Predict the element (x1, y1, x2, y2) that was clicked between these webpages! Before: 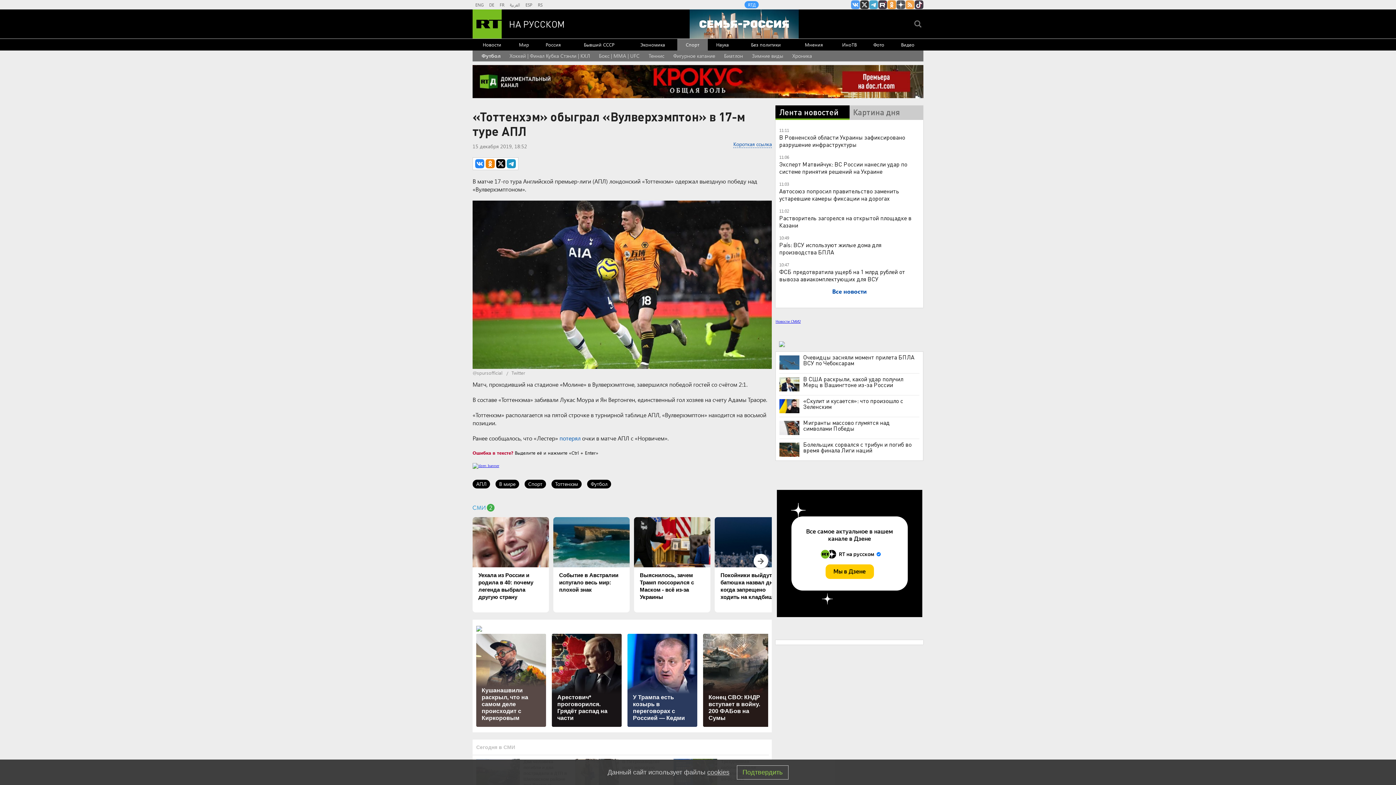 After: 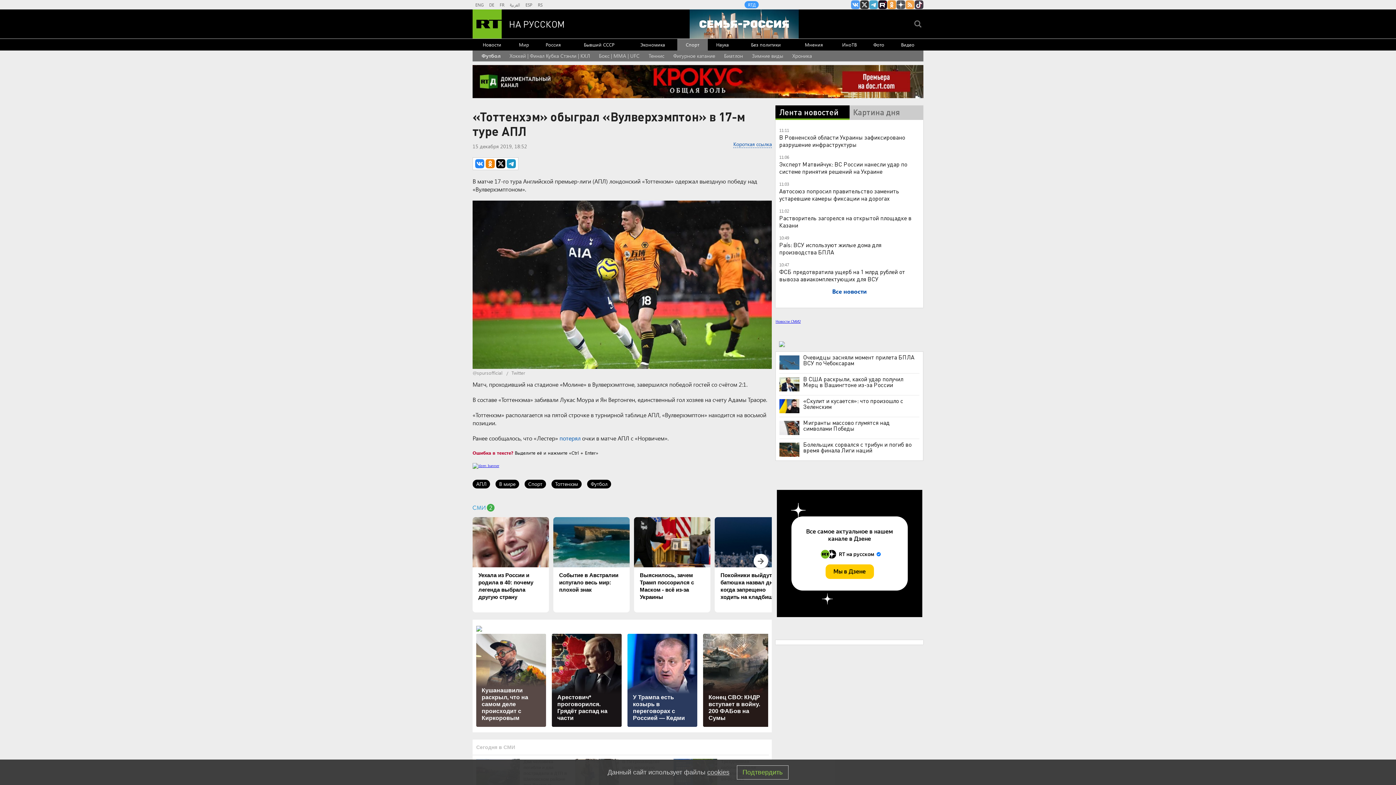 Action: bbox: (878, 0, 887, 9) label: RT на русском в rutube